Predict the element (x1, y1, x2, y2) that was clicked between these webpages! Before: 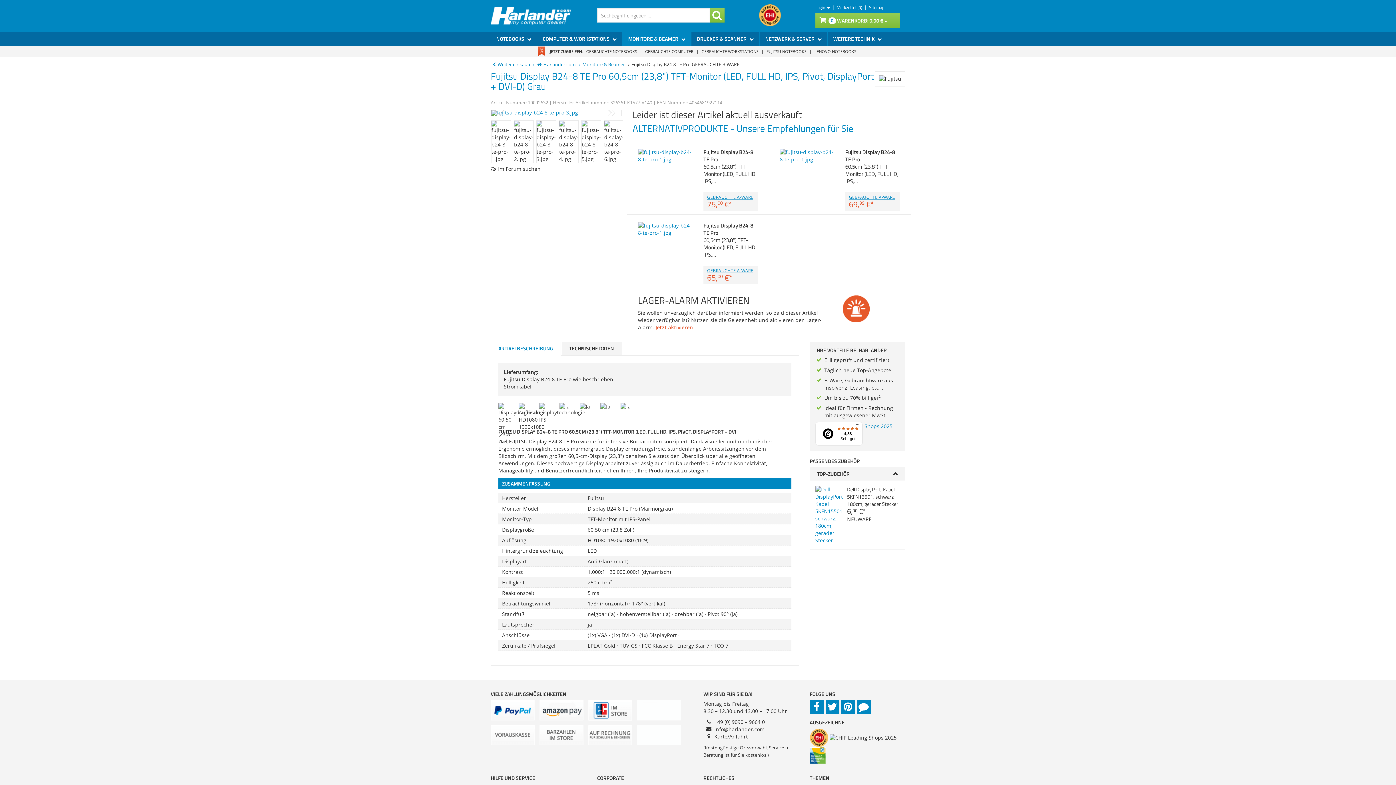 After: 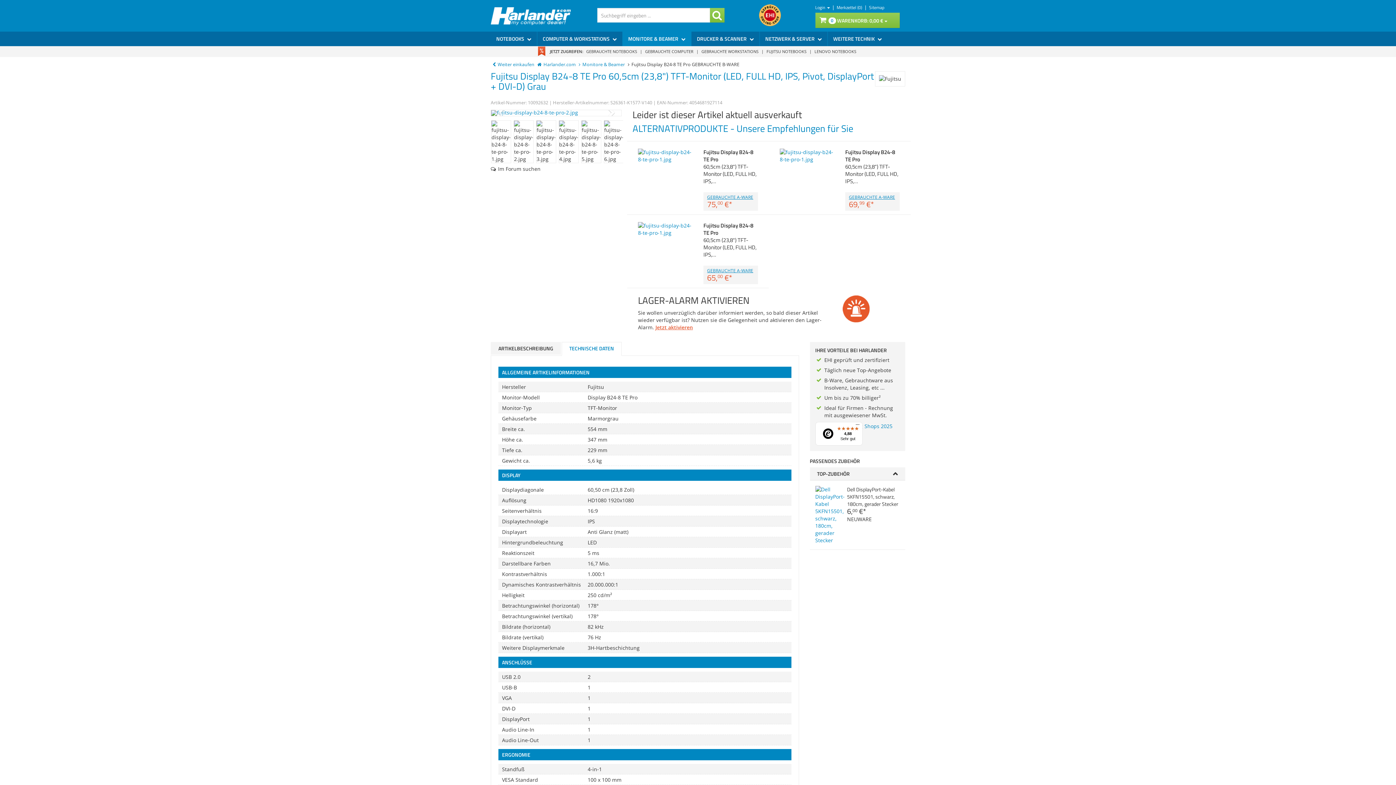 Action: bbox: (561, 342, 621, 354) label: TECHNISCHE DATEN